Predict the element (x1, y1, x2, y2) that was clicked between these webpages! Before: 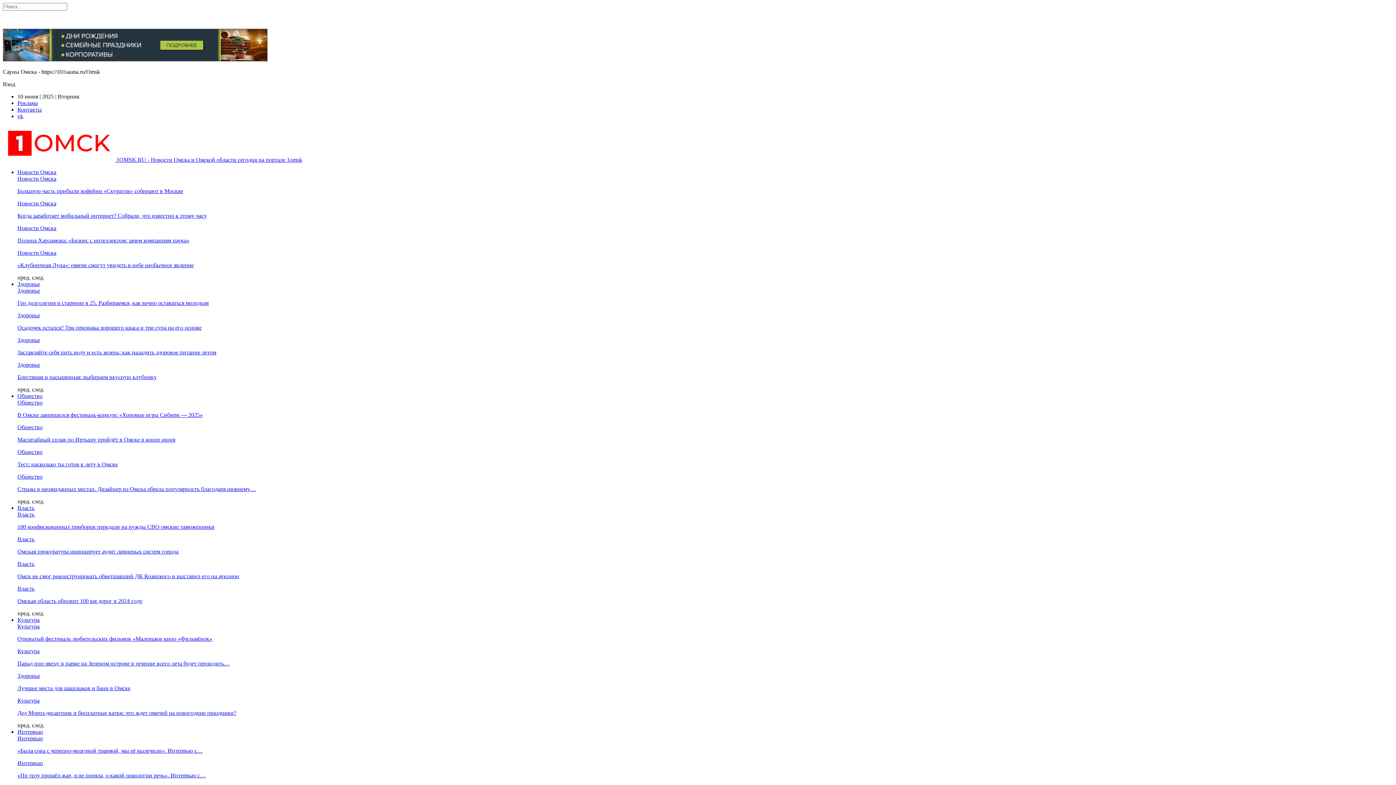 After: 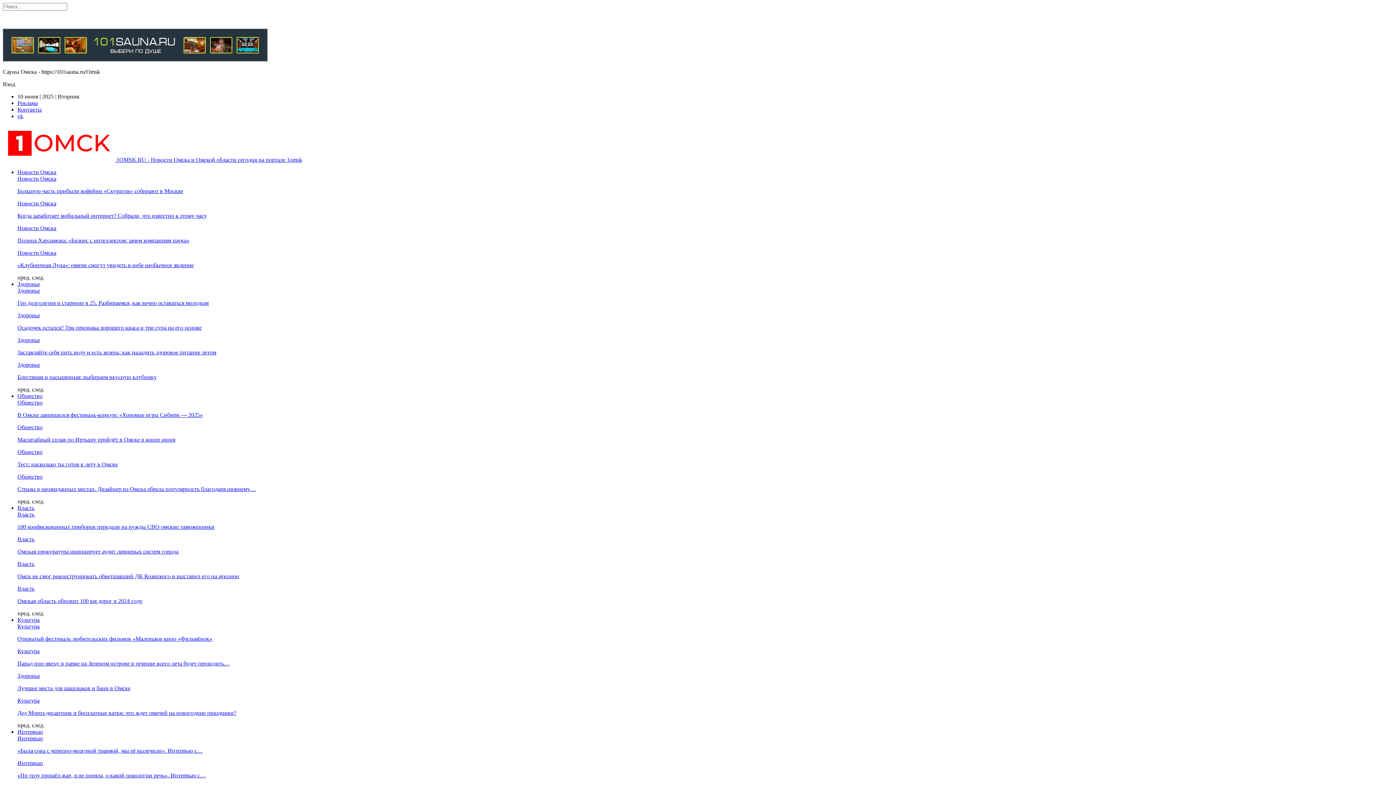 Action: label: Стразы в неожиданных местах. Дизайнер из Омска обрела популярность благодаря нижнему… bbox: (17, 486, 256, 492)